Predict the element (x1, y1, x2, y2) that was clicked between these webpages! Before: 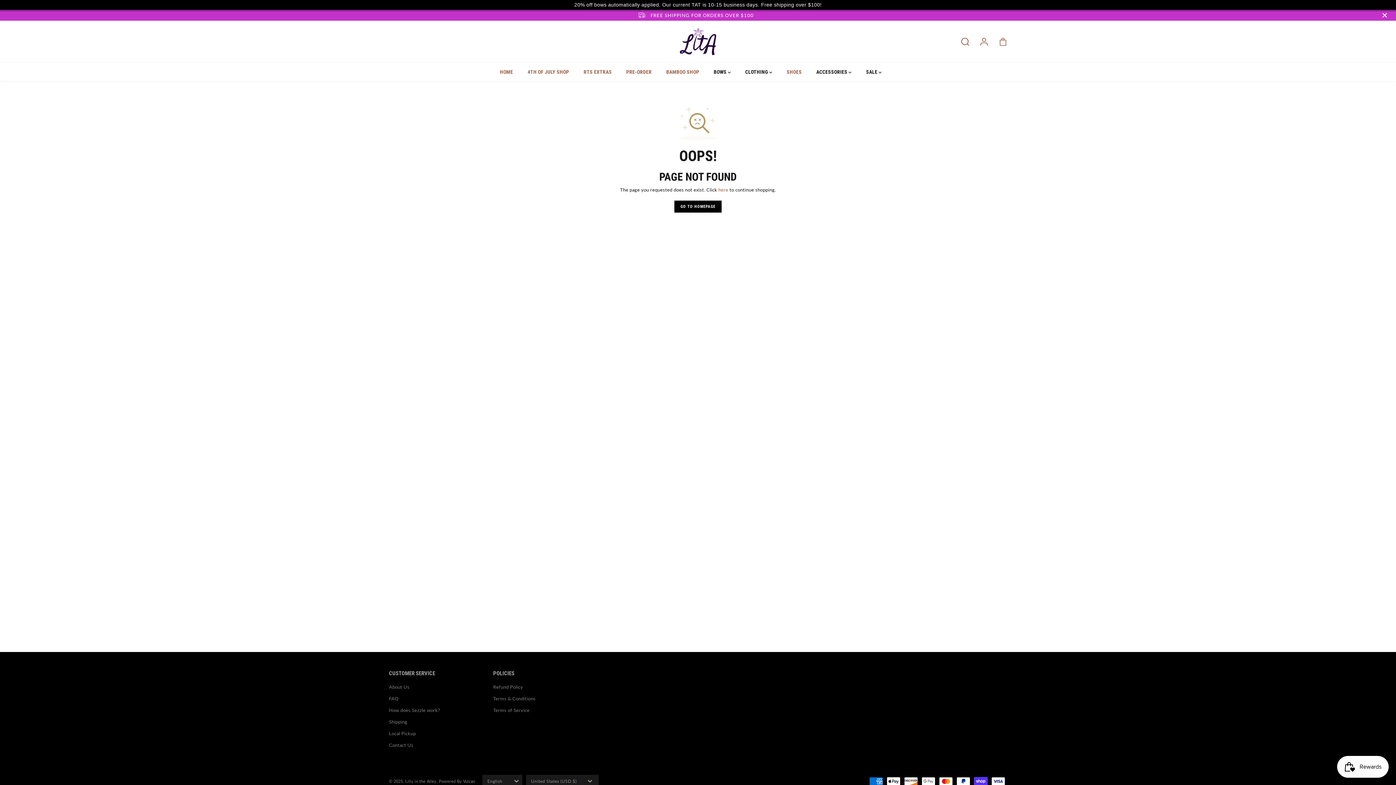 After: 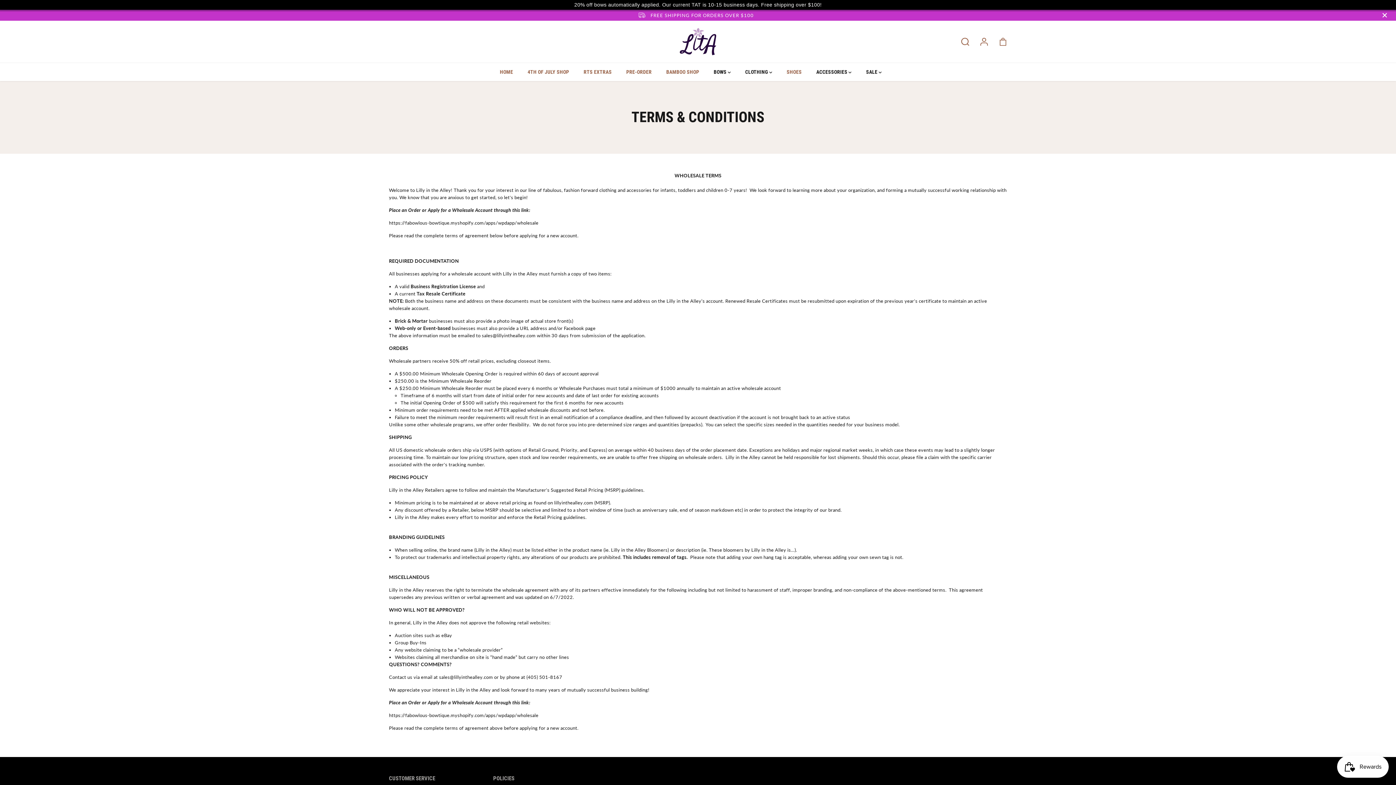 Action: label: Terms & Conditions bbox: (493, 695, 535, 702)